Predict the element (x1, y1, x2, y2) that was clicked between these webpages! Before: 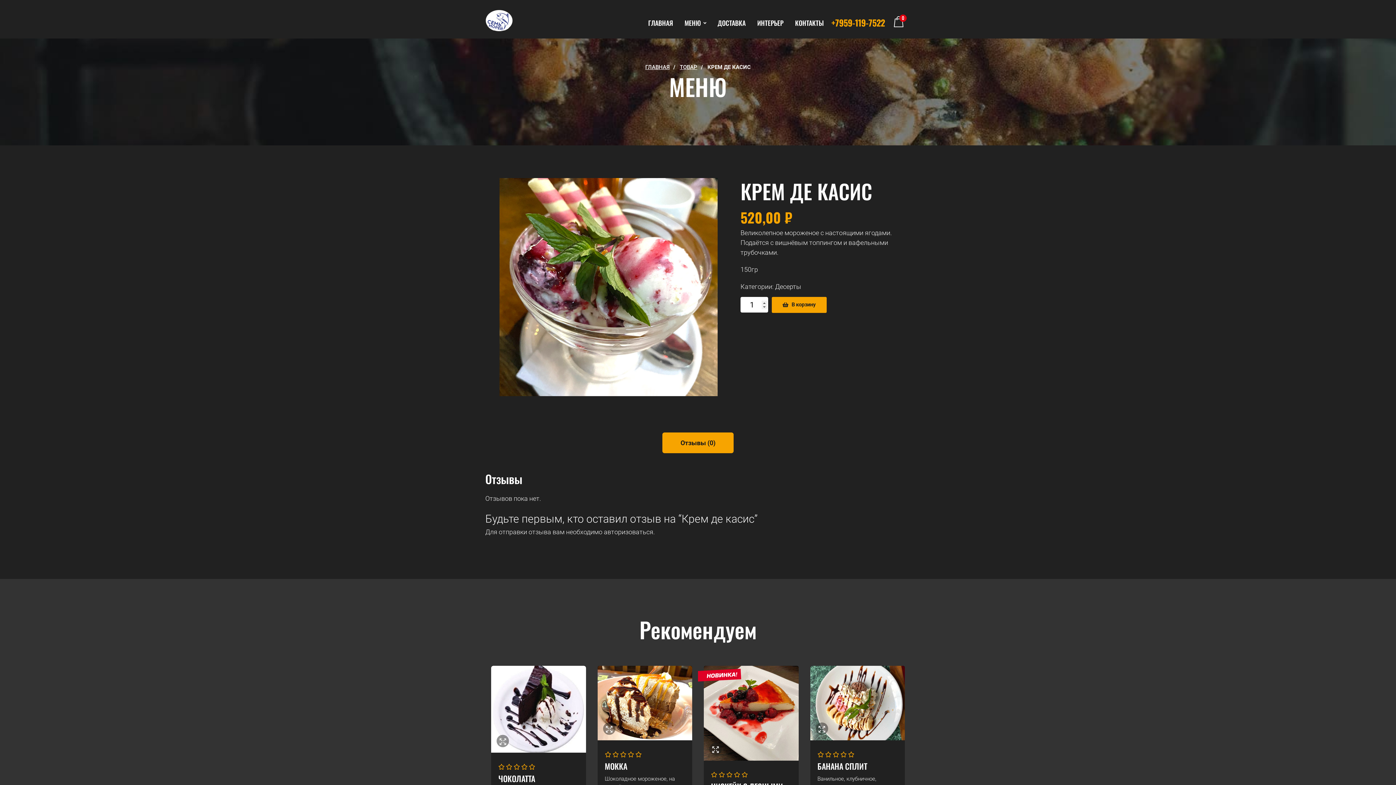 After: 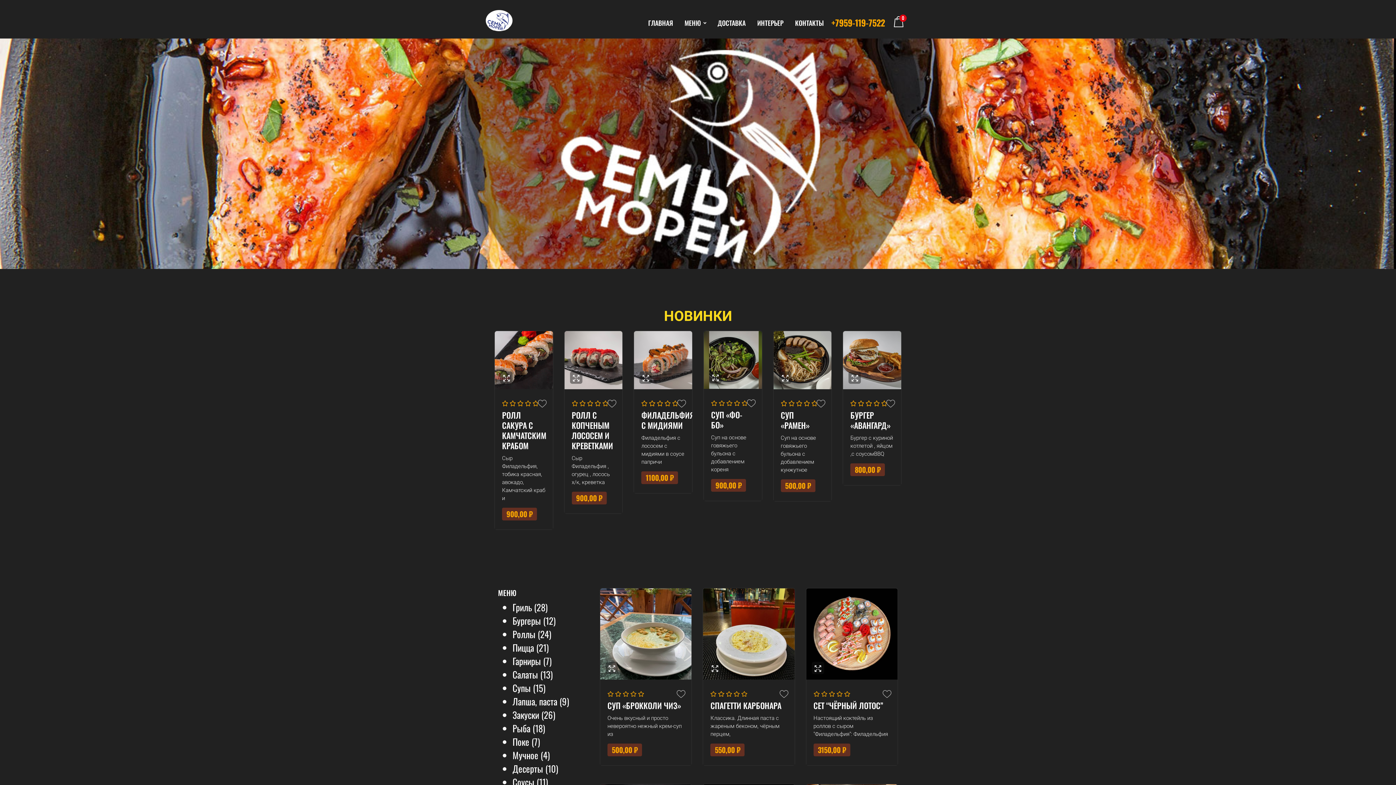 Action: label: ГЛАВНАЯ bbox: (645, 64, 669, 70)